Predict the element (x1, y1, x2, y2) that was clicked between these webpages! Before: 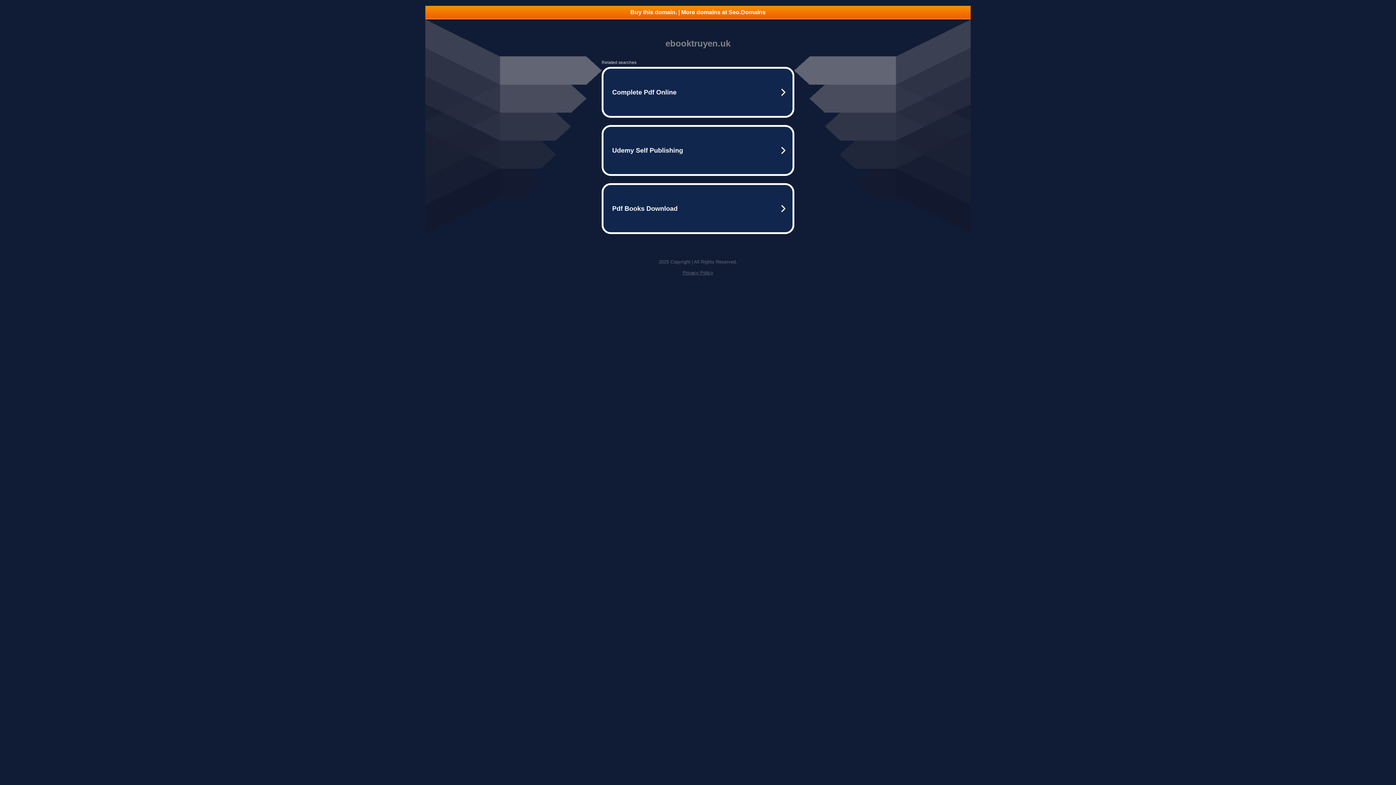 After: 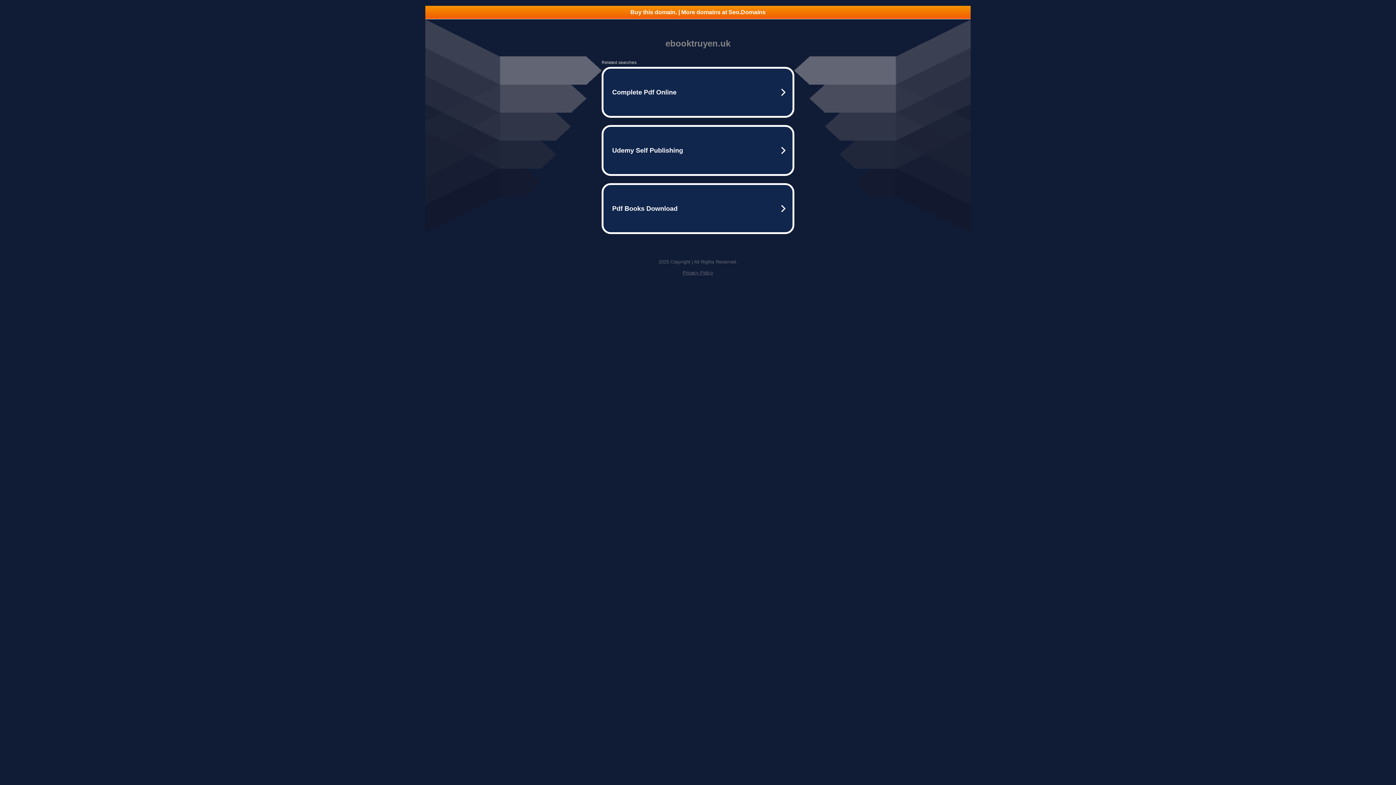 Action: label: Buy this domain. | More domains at Seo.Domains bbox: (425, 5, 970, 18)